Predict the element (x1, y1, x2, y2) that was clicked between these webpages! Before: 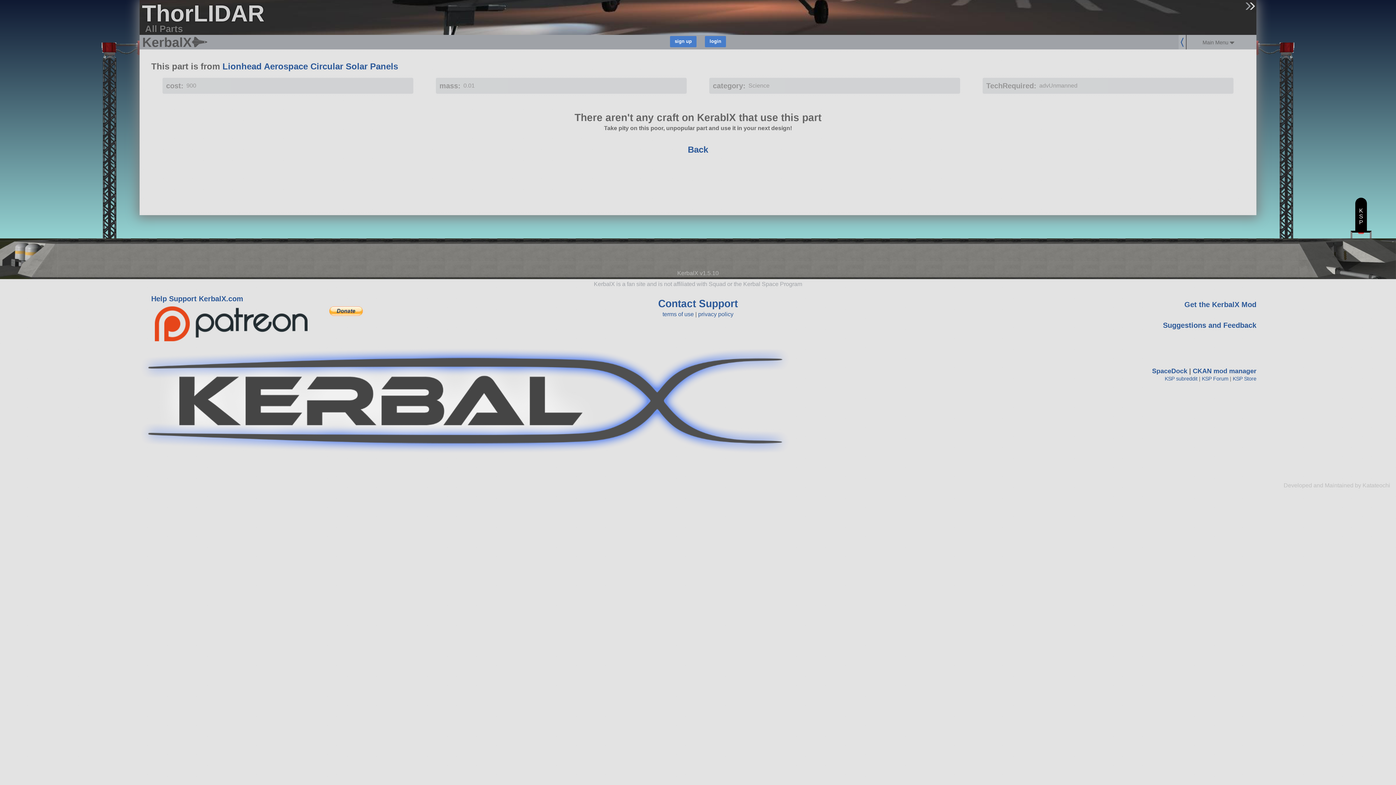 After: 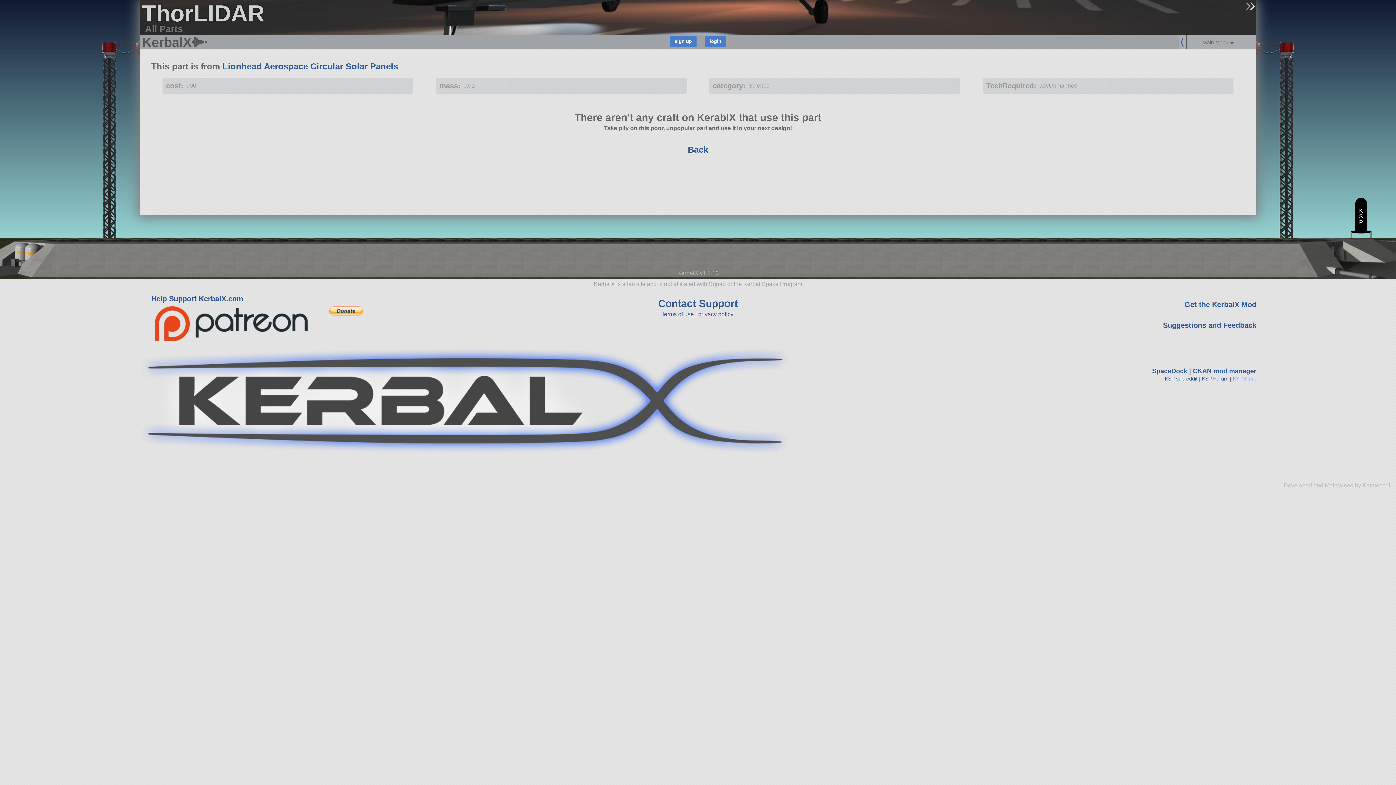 Action: label: KSP Store bbox: (1233, 375, 1256, 381)